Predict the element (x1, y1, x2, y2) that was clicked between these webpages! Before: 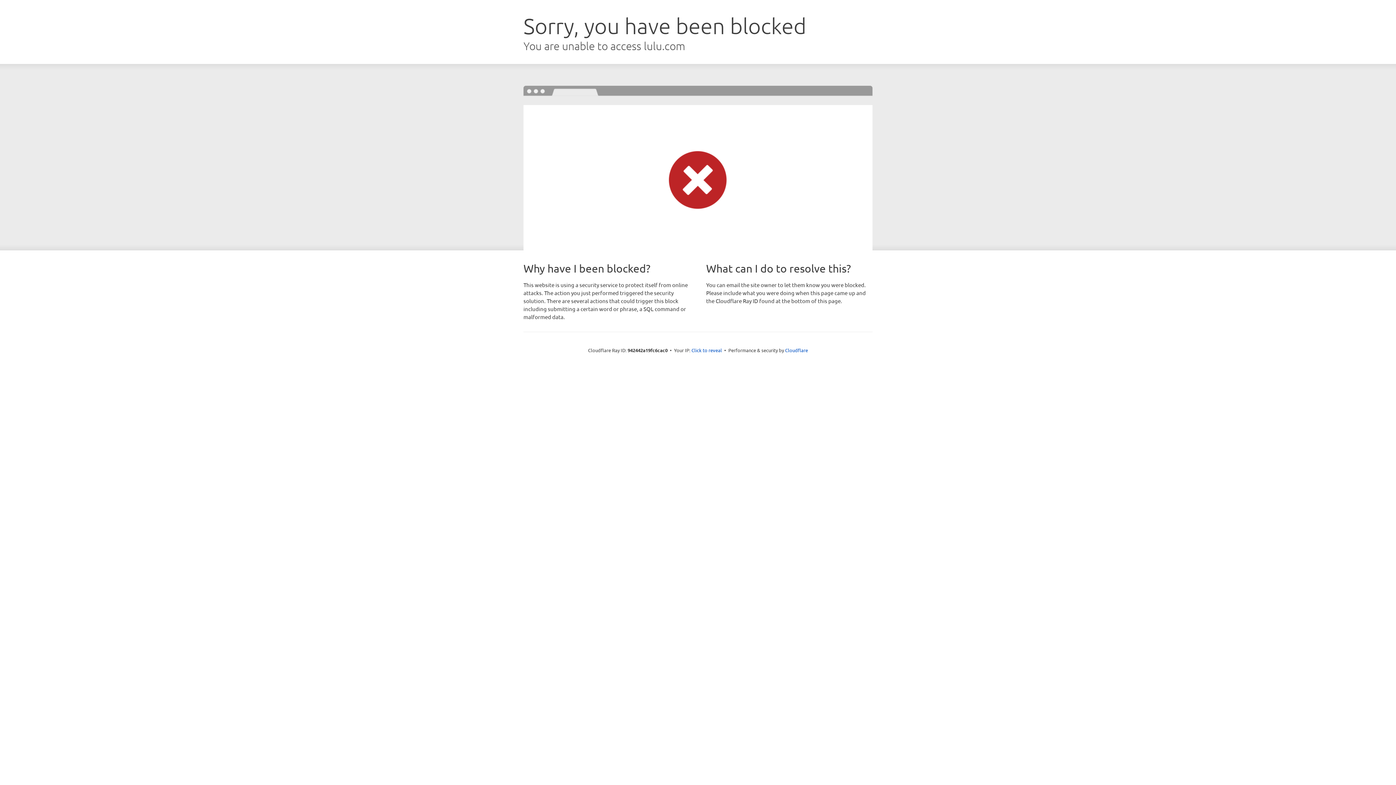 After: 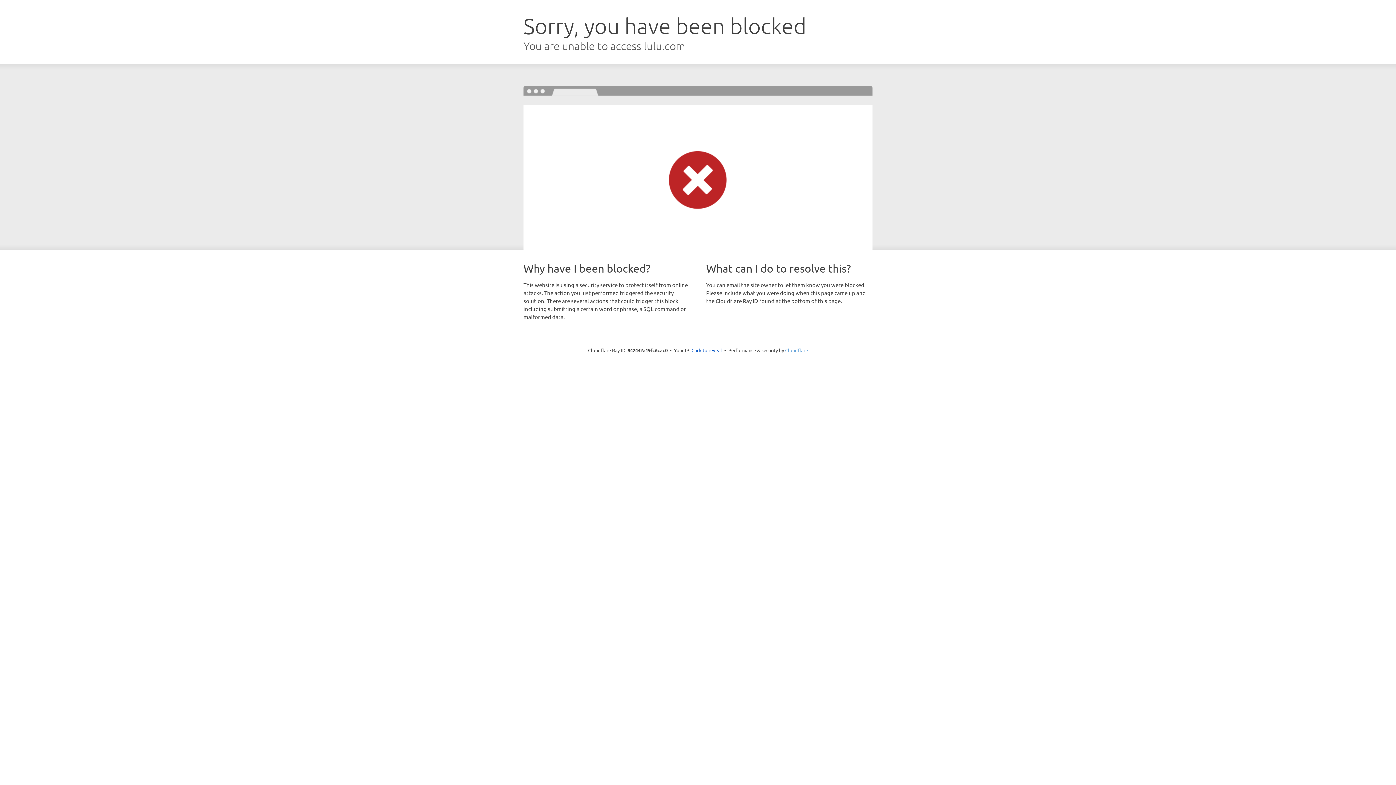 Action: bbox: (785, 347, 808, 353) label: Cloudflare